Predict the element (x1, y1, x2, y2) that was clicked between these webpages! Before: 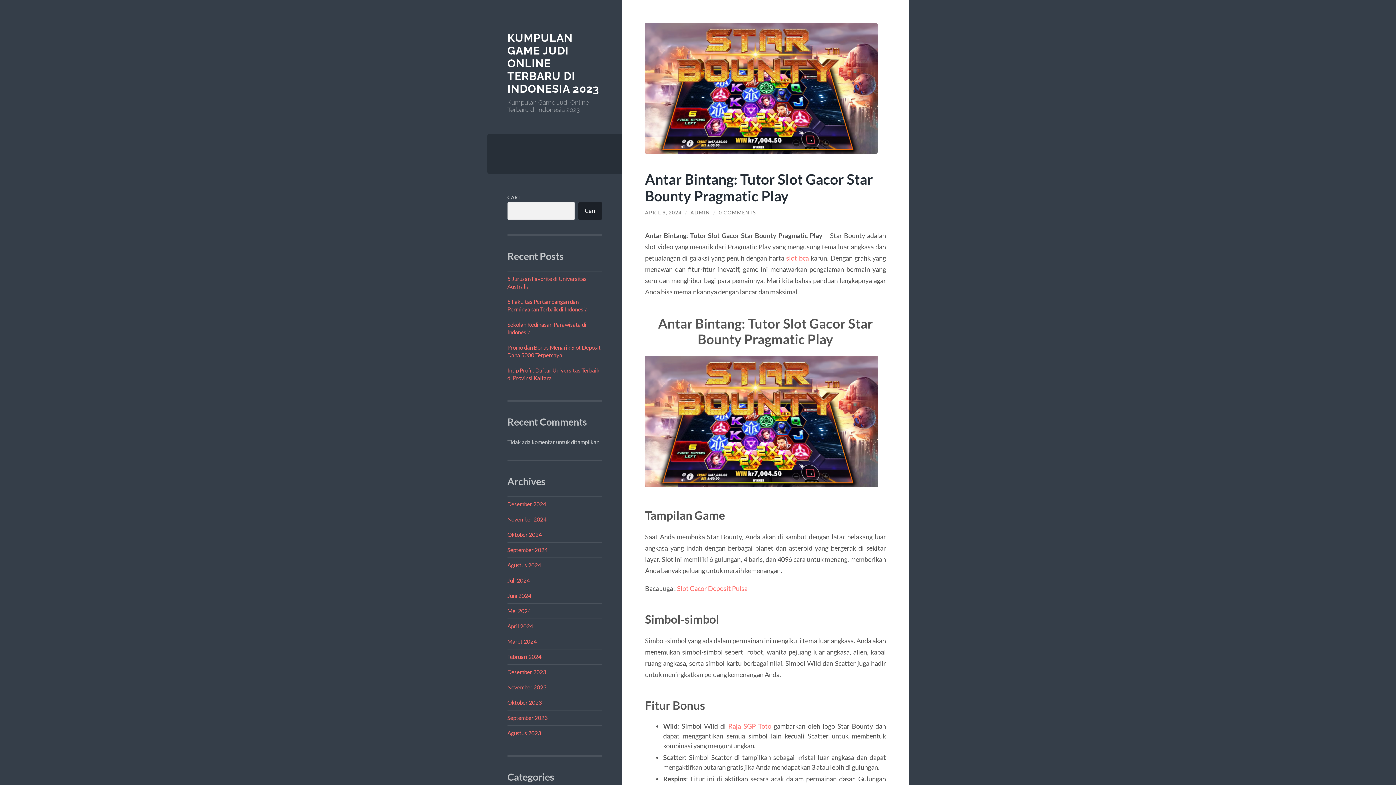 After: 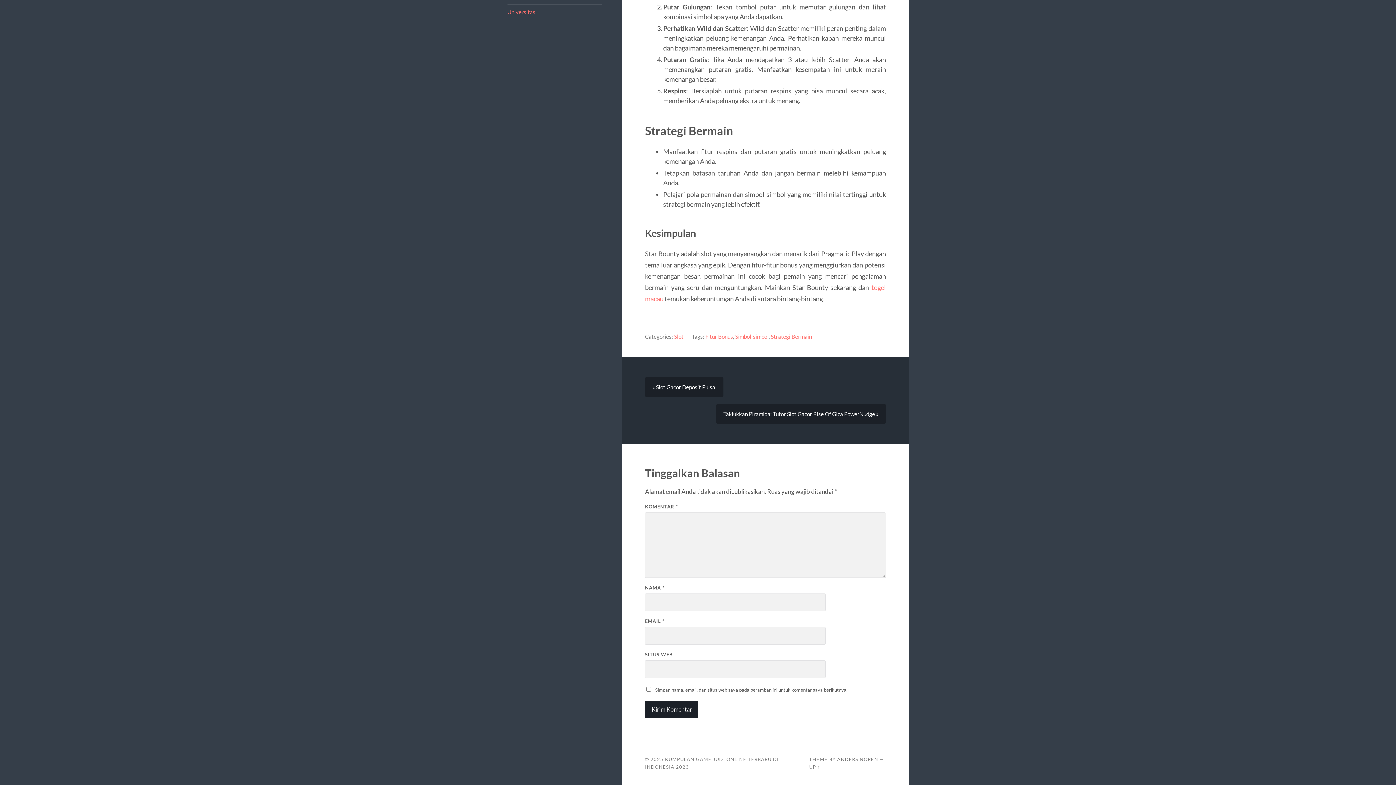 Action: label: 0 COMMENTS bbox: (719, 209, 756, 215)